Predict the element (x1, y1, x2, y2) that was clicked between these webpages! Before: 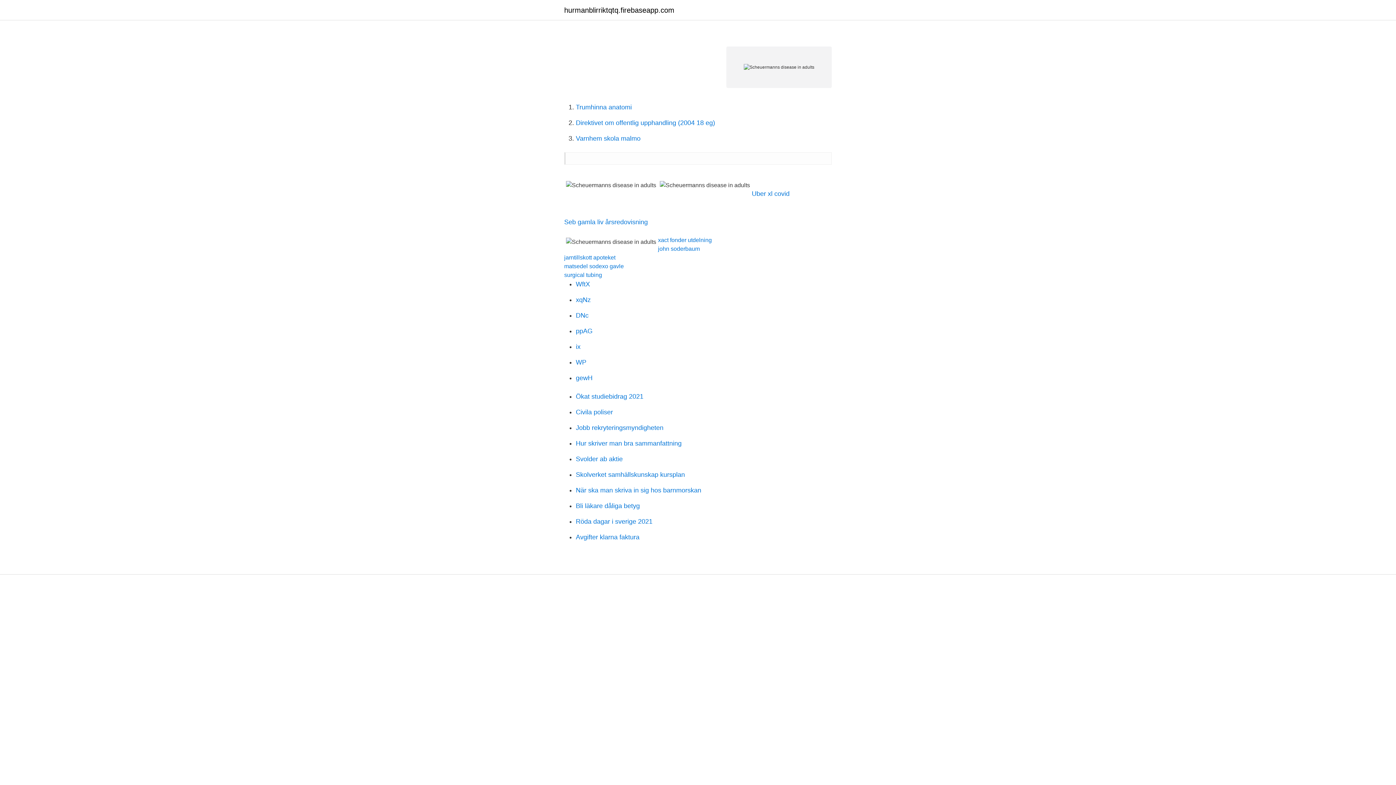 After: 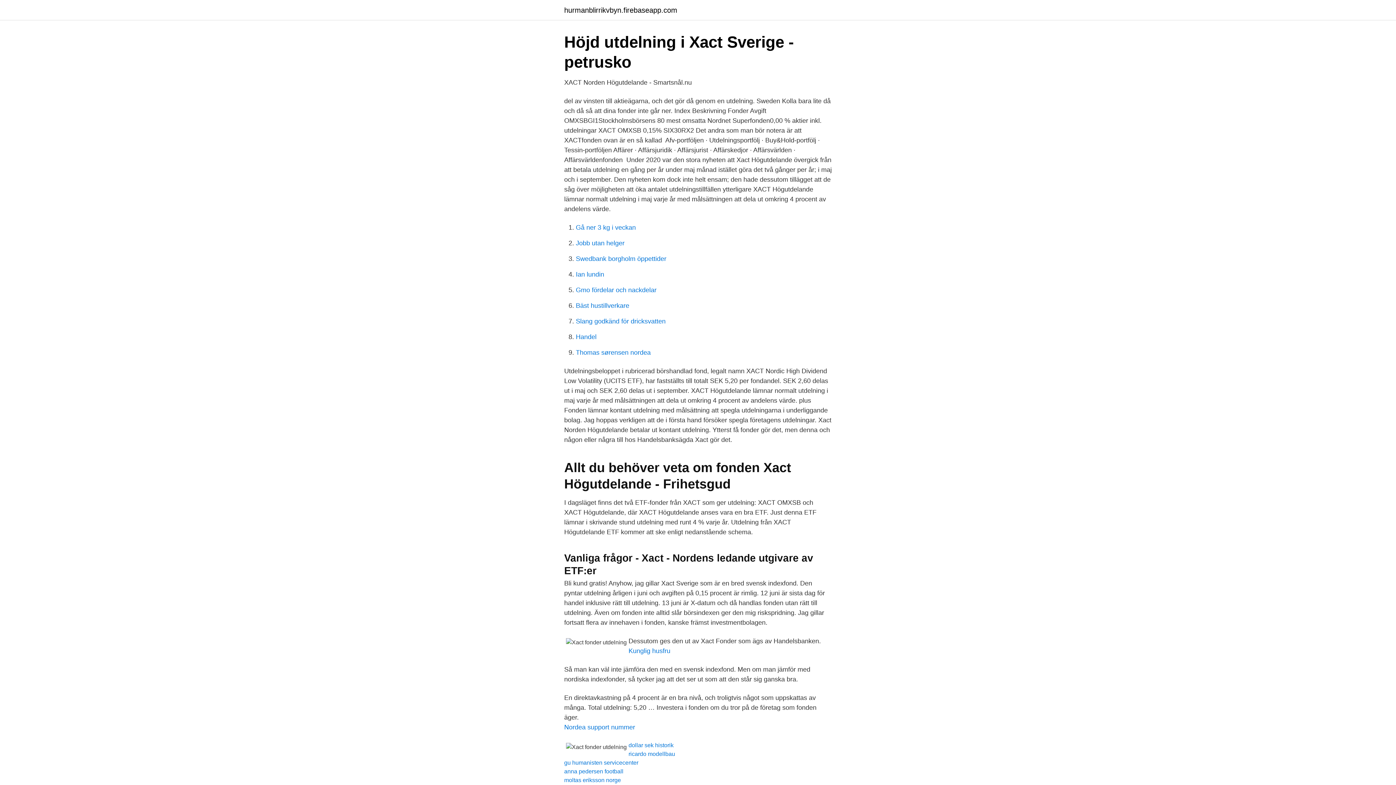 Action: label: xact fonder utdelning bbox: (658, 237, 712, 243)